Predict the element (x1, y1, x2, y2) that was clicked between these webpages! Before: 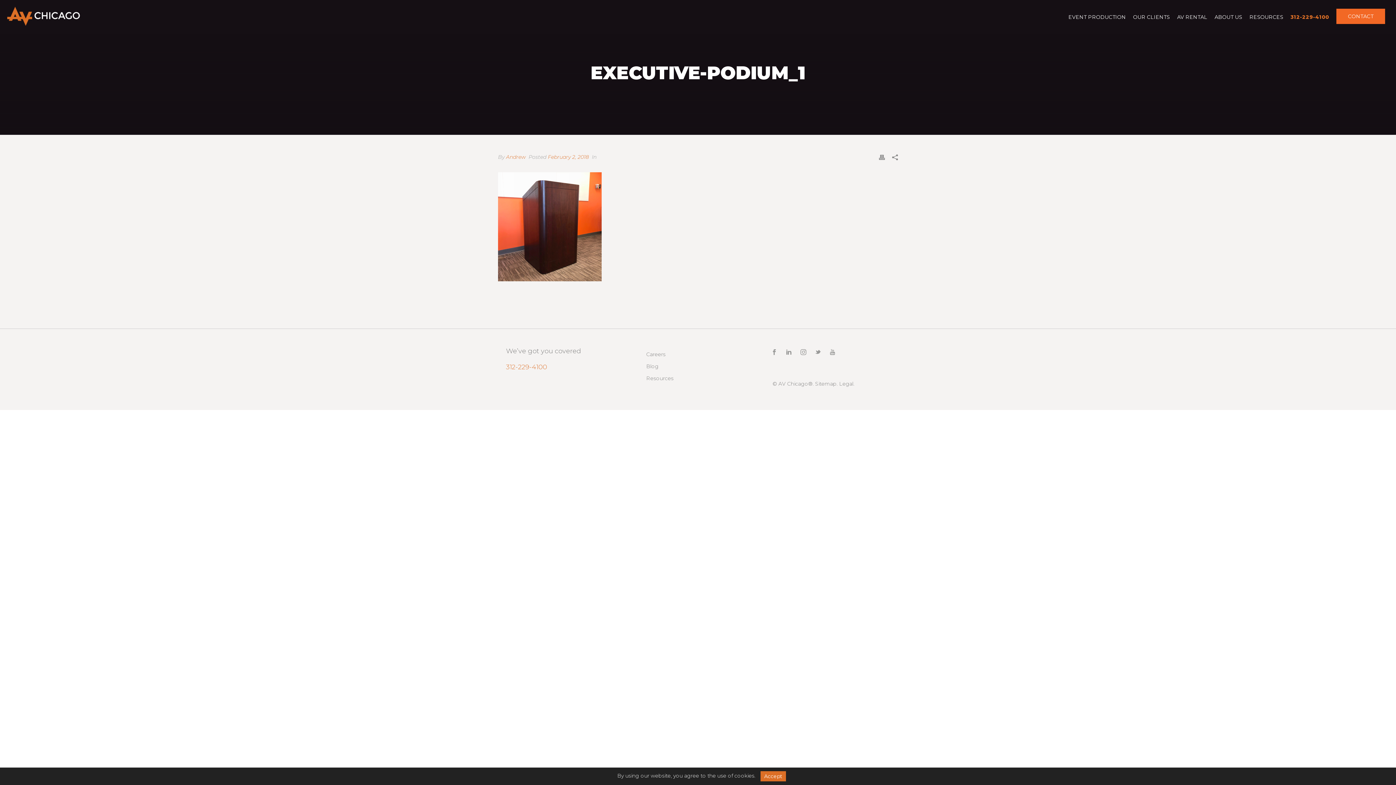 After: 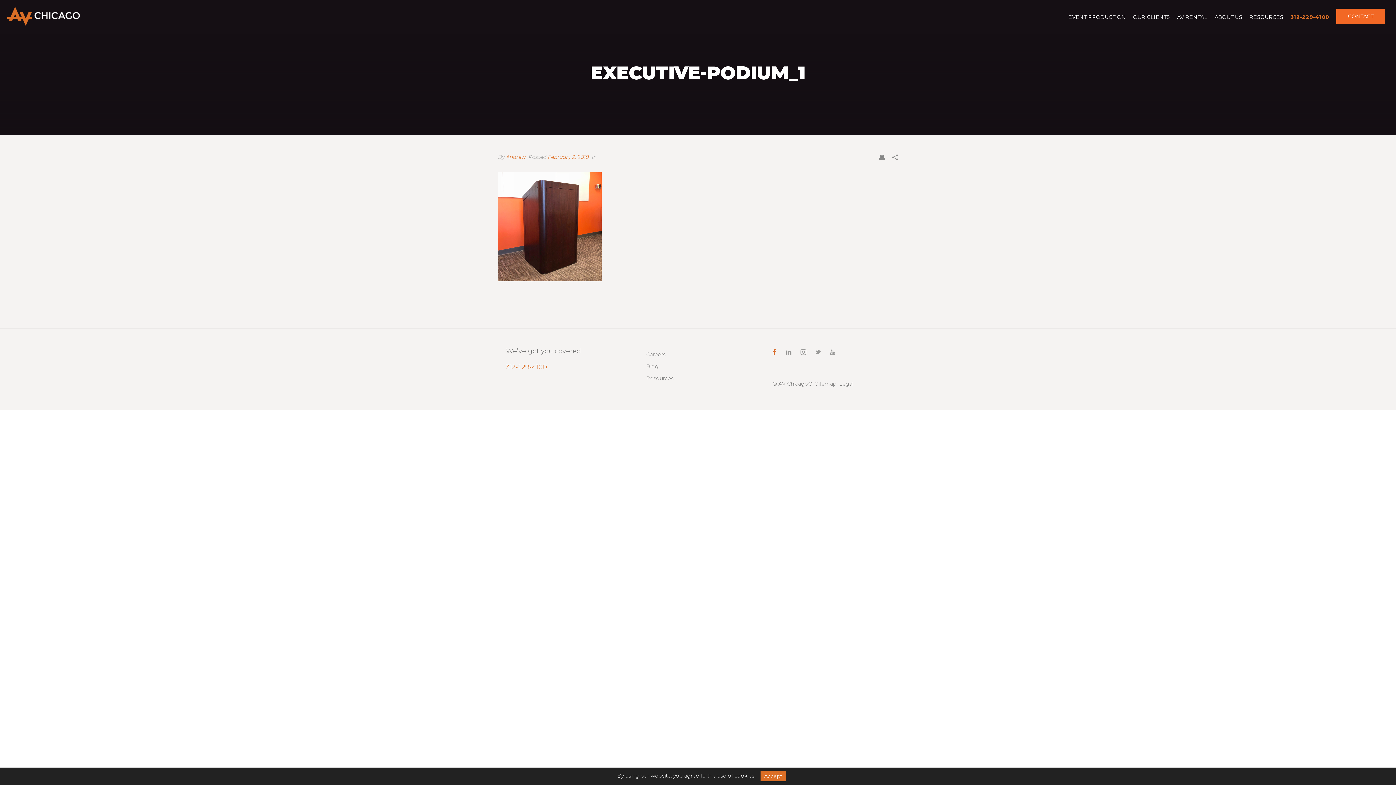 Action: bbox: (771, 349, 777, 356)